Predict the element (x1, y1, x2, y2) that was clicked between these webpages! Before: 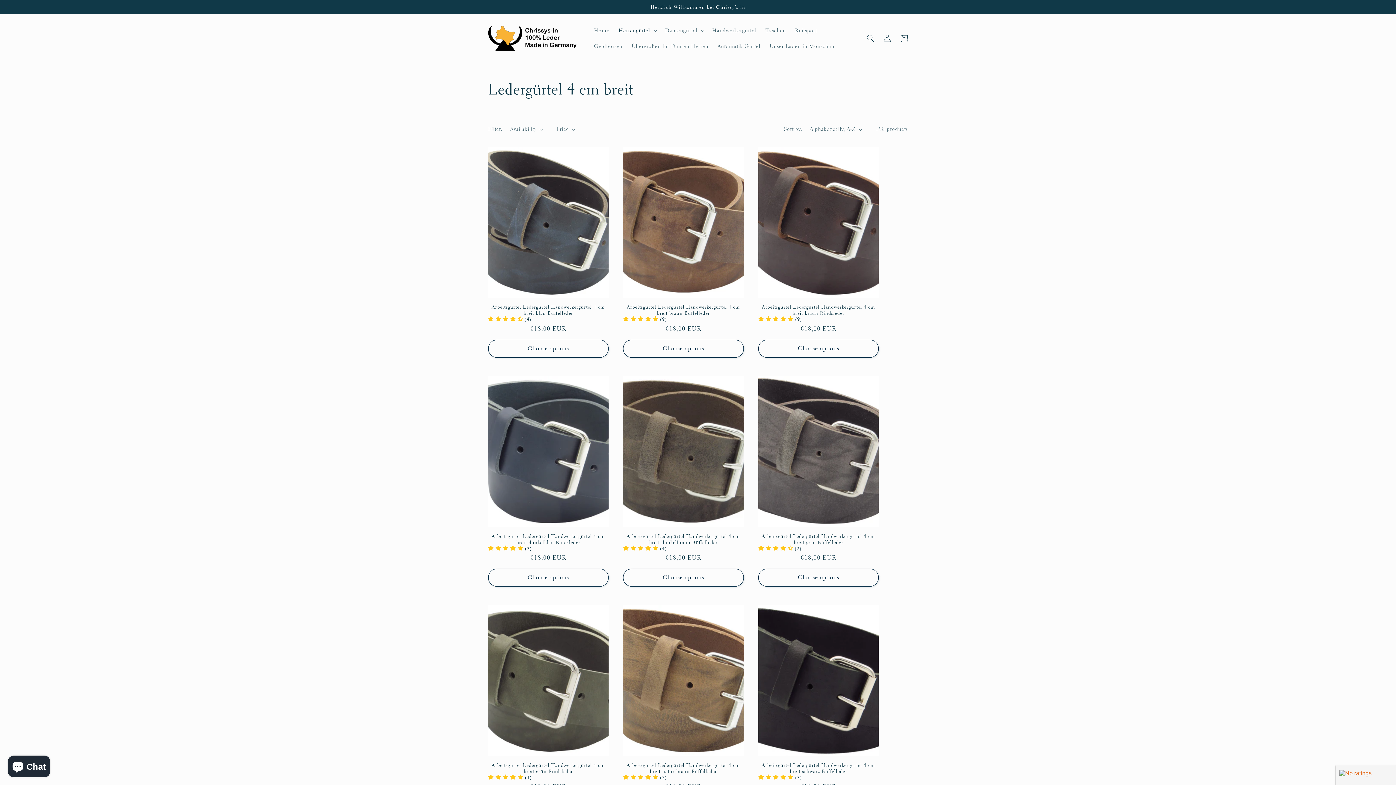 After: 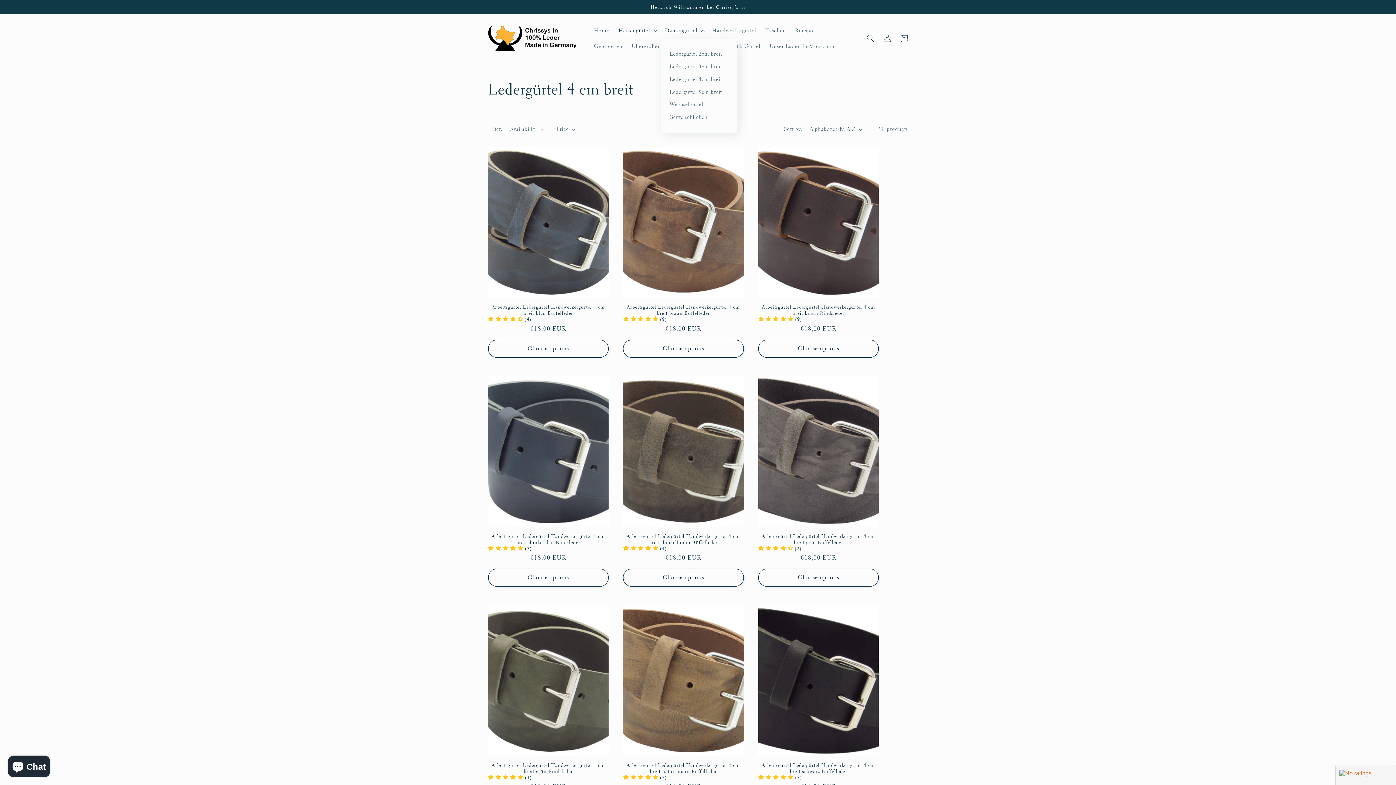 Action: label: Damengürtel bbox: (660, 22, 707, 38)